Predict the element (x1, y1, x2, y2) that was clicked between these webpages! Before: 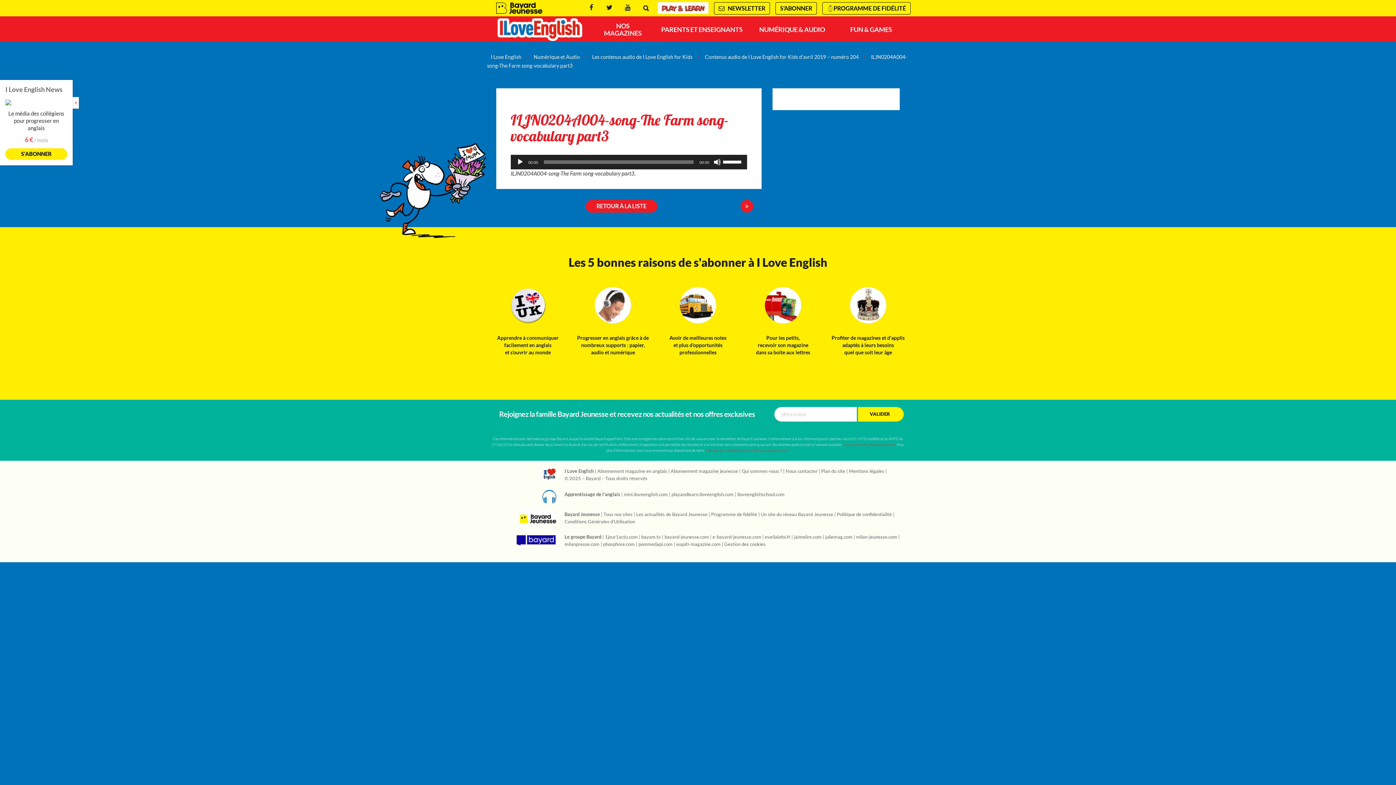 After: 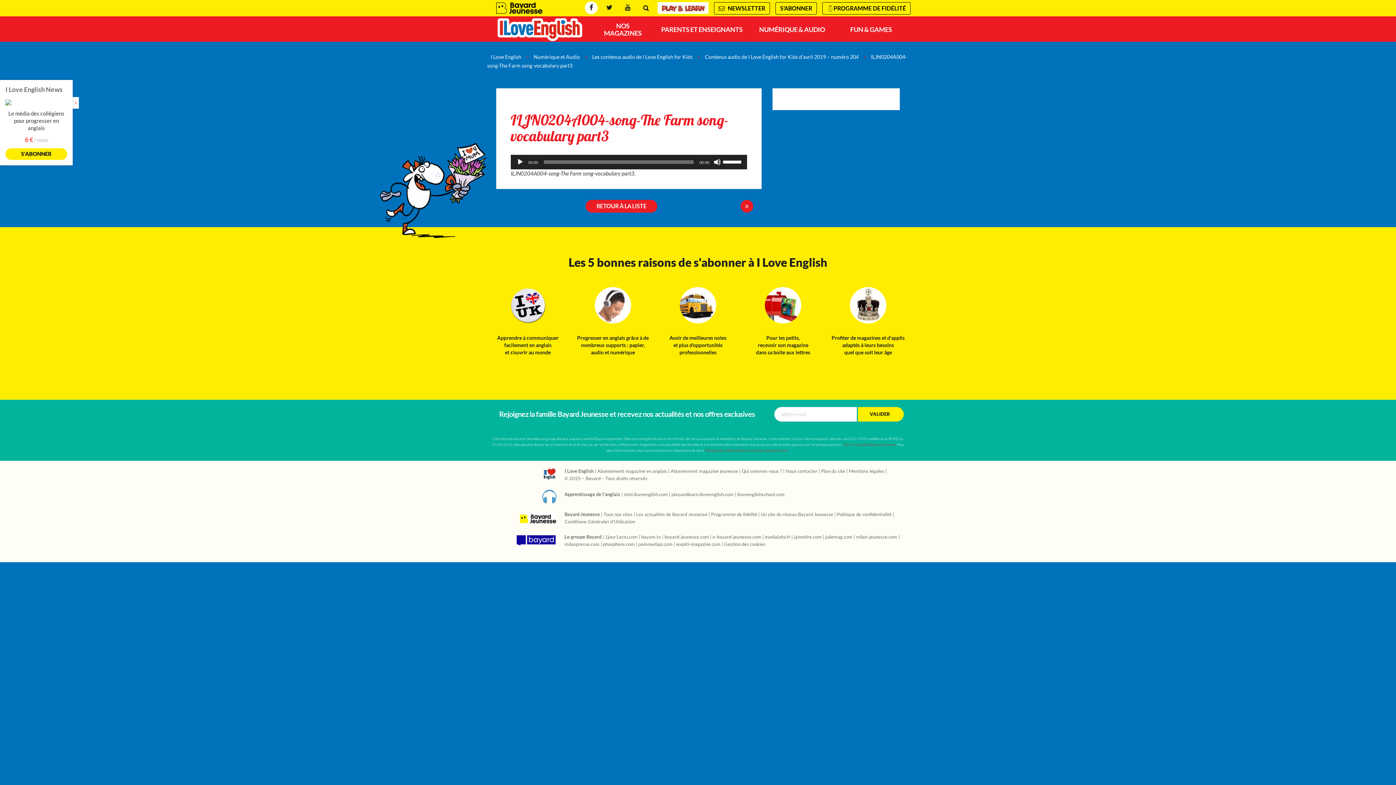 Action: label: Facebook bbox: (585, 1, 597, 14)